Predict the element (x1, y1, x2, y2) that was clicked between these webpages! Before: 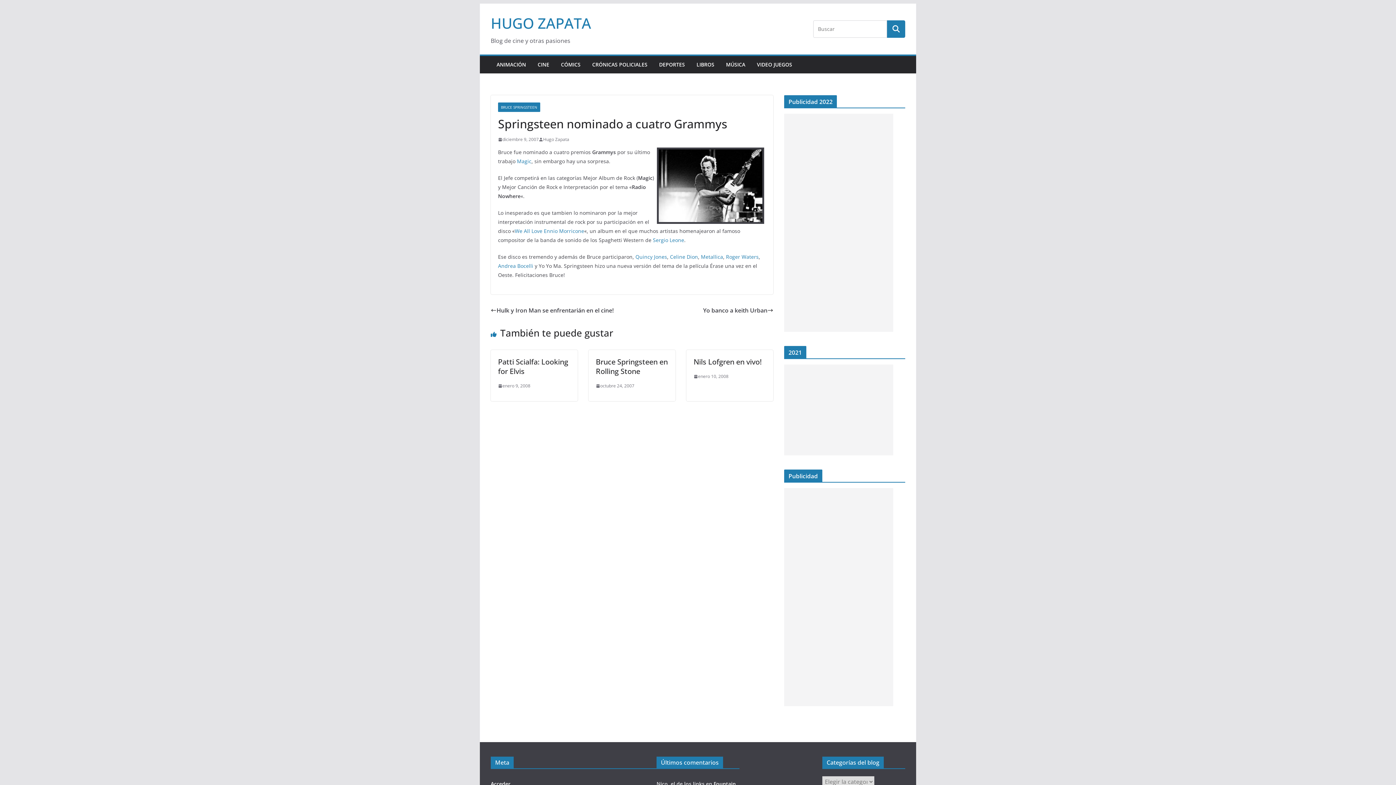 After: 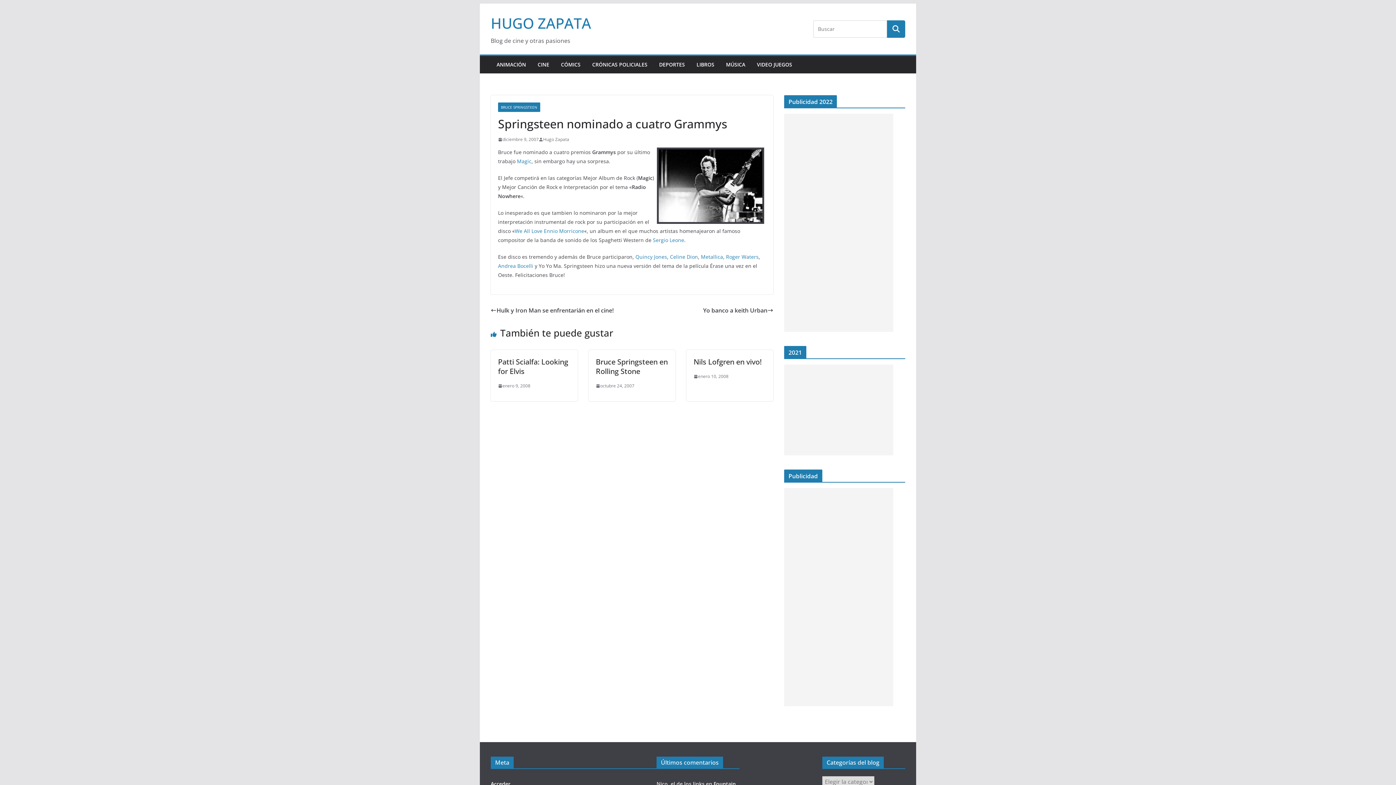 Action: label: Roger Waters bbox: (726, 253, 758, 260)